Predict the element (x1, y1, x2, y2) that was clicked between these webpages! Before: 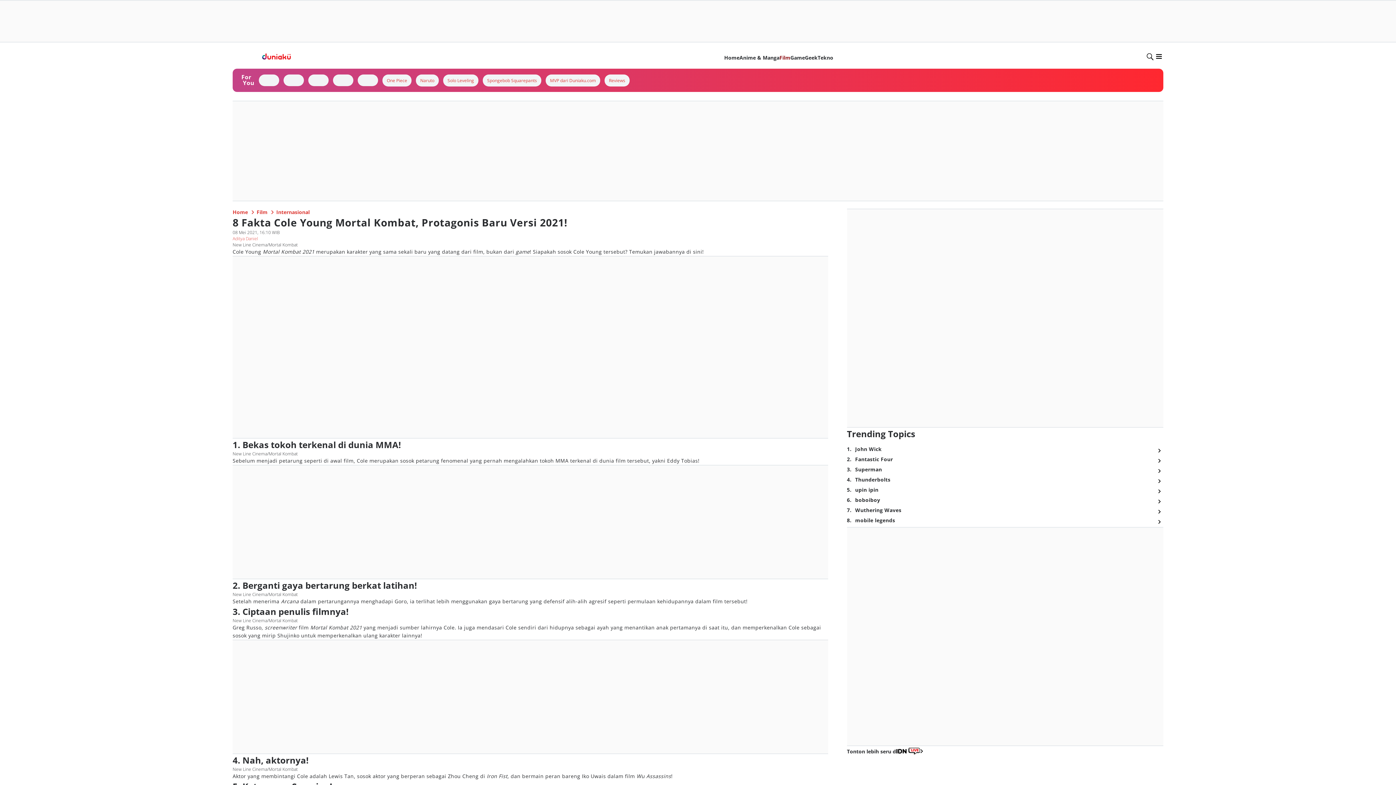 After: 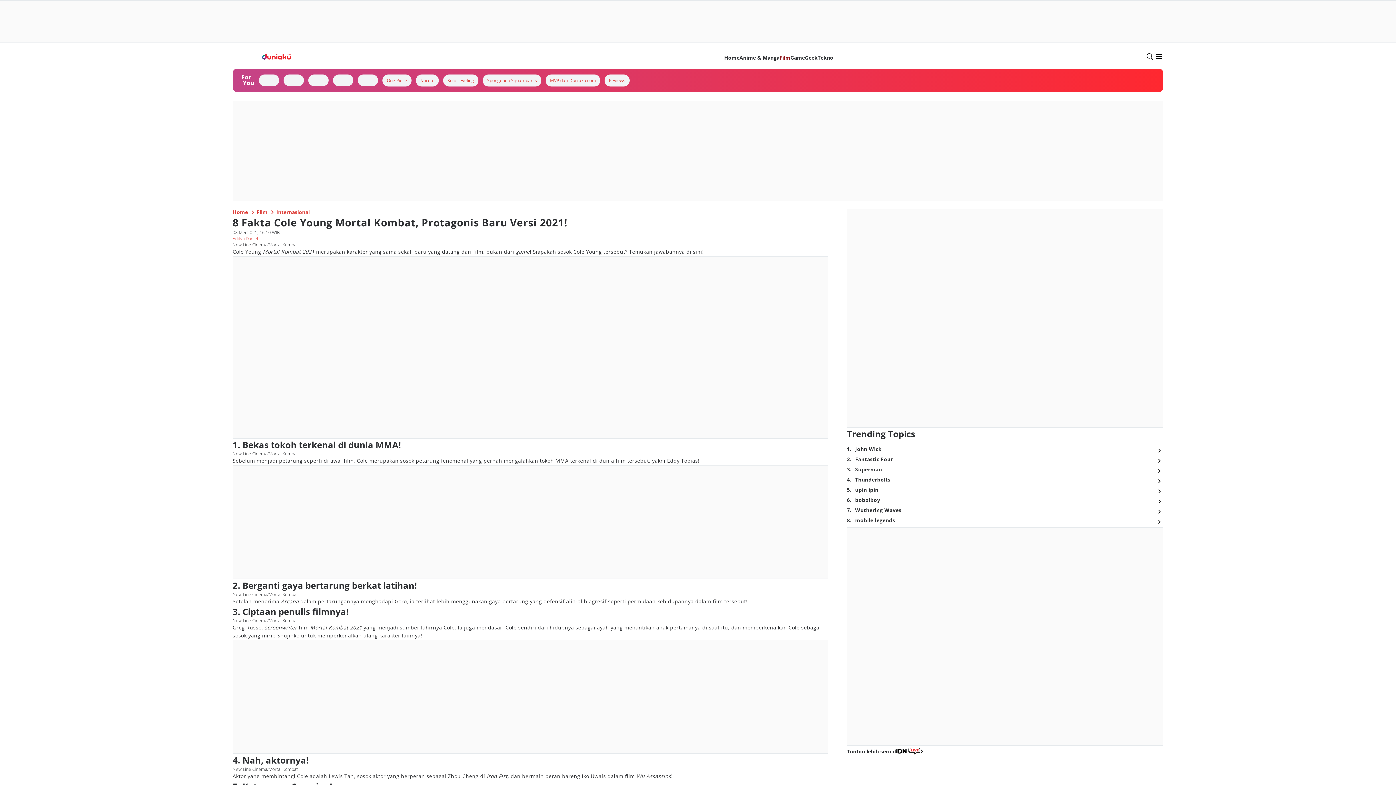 Action: bbox: (339, 183, 444, 192)